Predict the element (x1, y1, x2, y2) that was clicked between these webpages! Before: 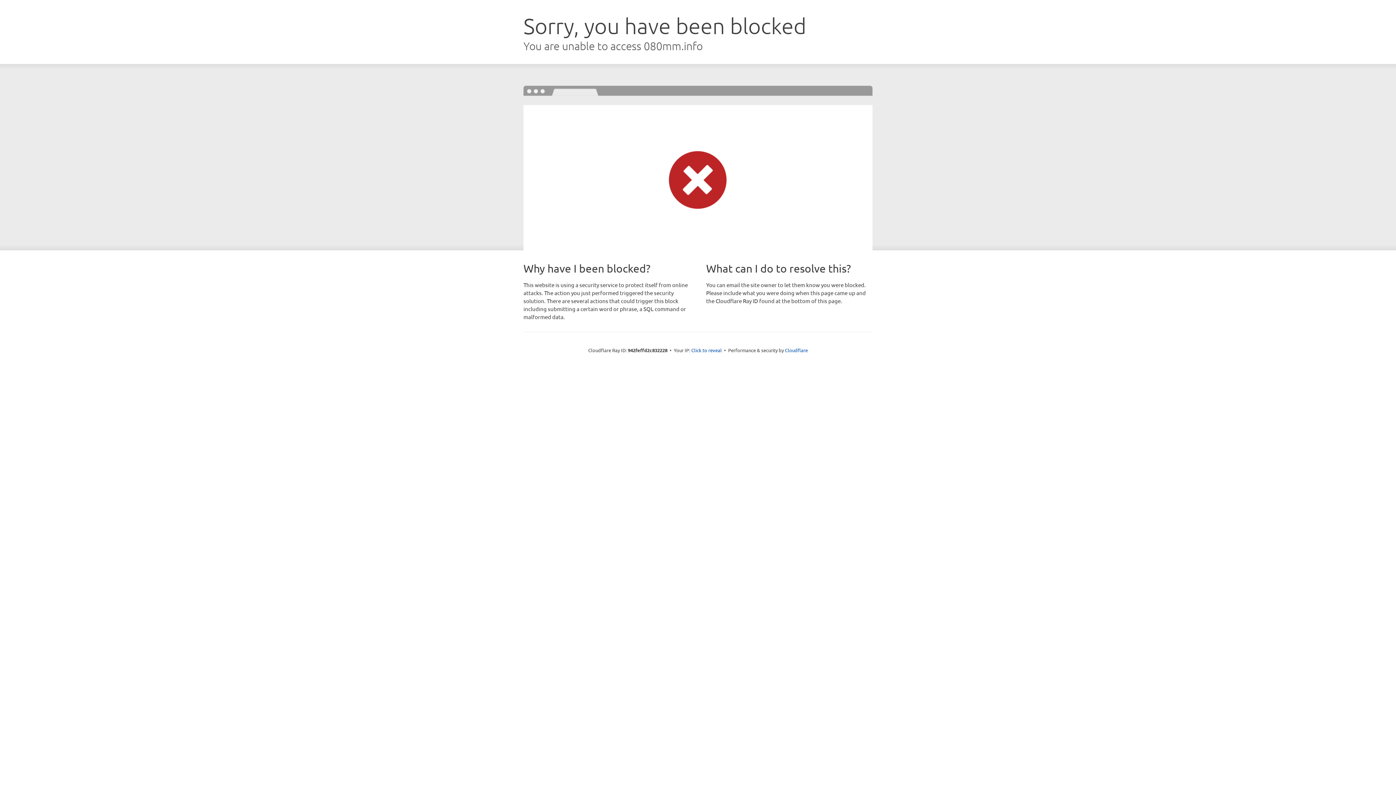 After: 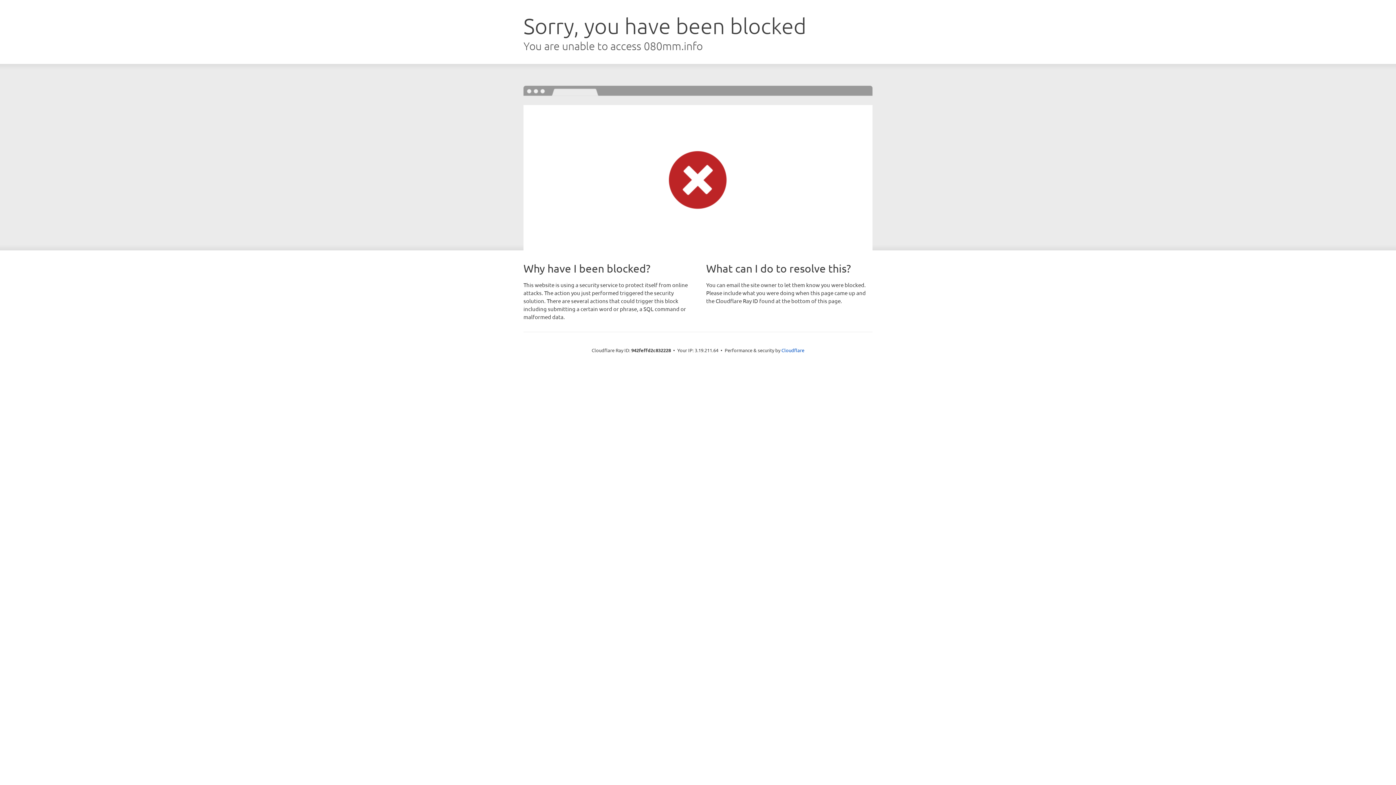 Action: label: Click to reveal bbox: (691, 346, 722, 353)